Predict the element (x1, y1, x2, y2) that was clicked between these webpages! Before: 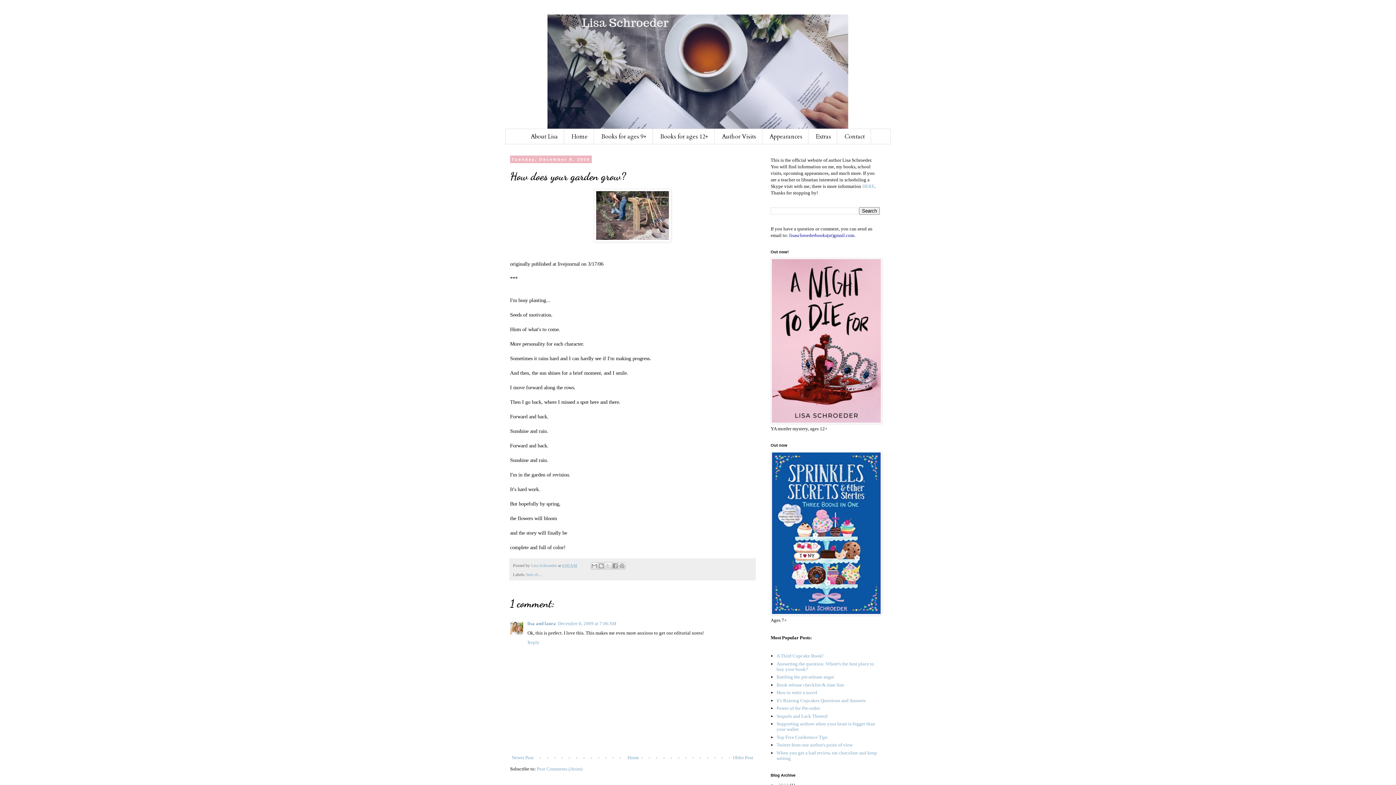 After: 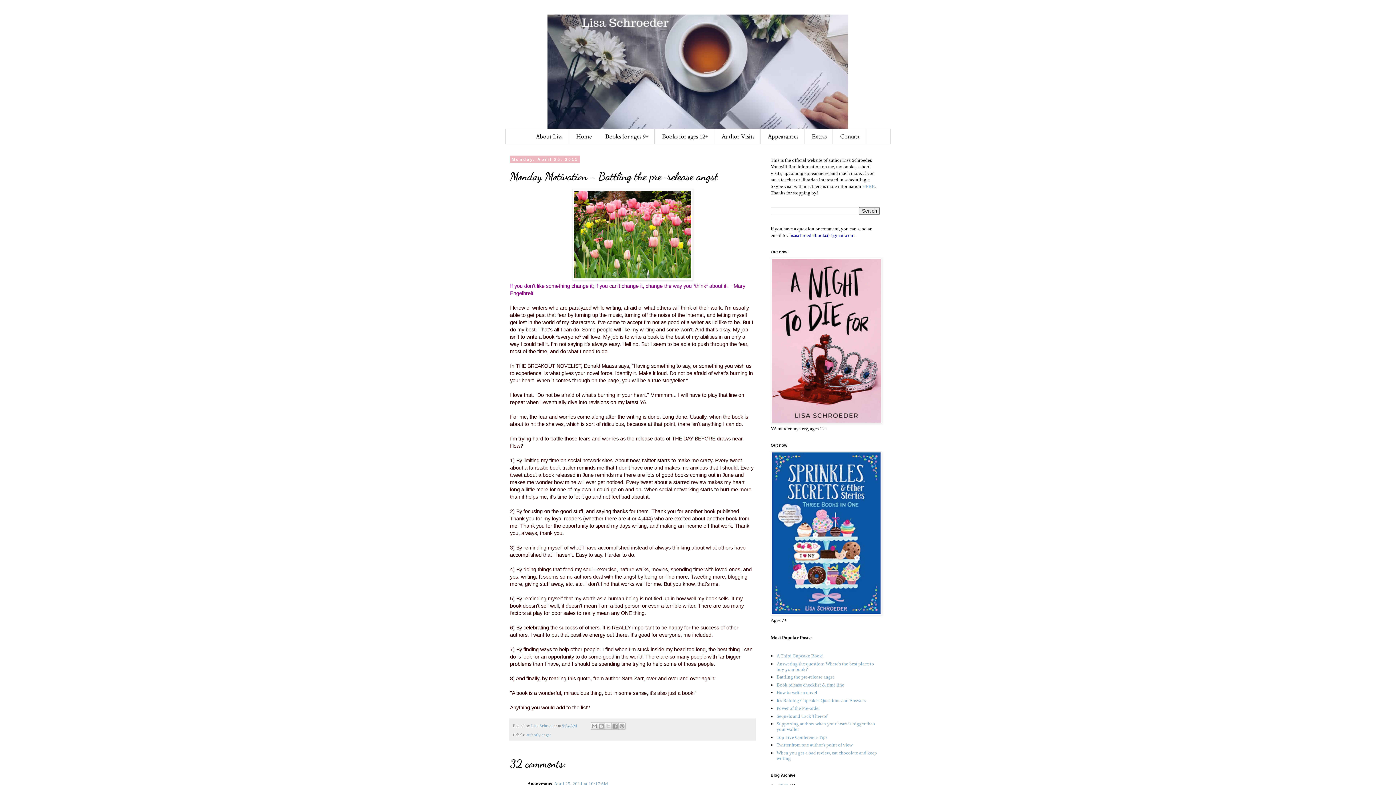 Action: bbox: (776, 674, 834, 680) label: Battling the pre-release angst